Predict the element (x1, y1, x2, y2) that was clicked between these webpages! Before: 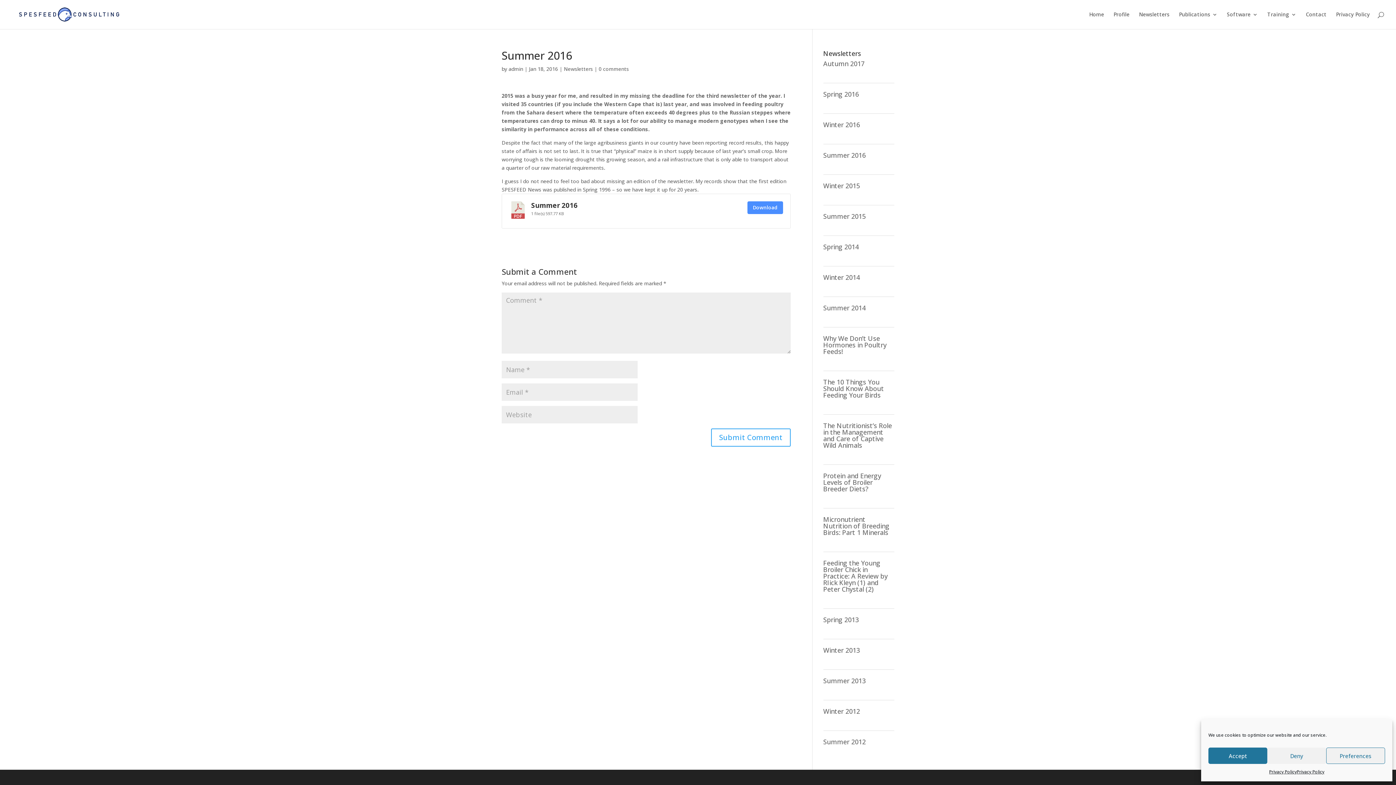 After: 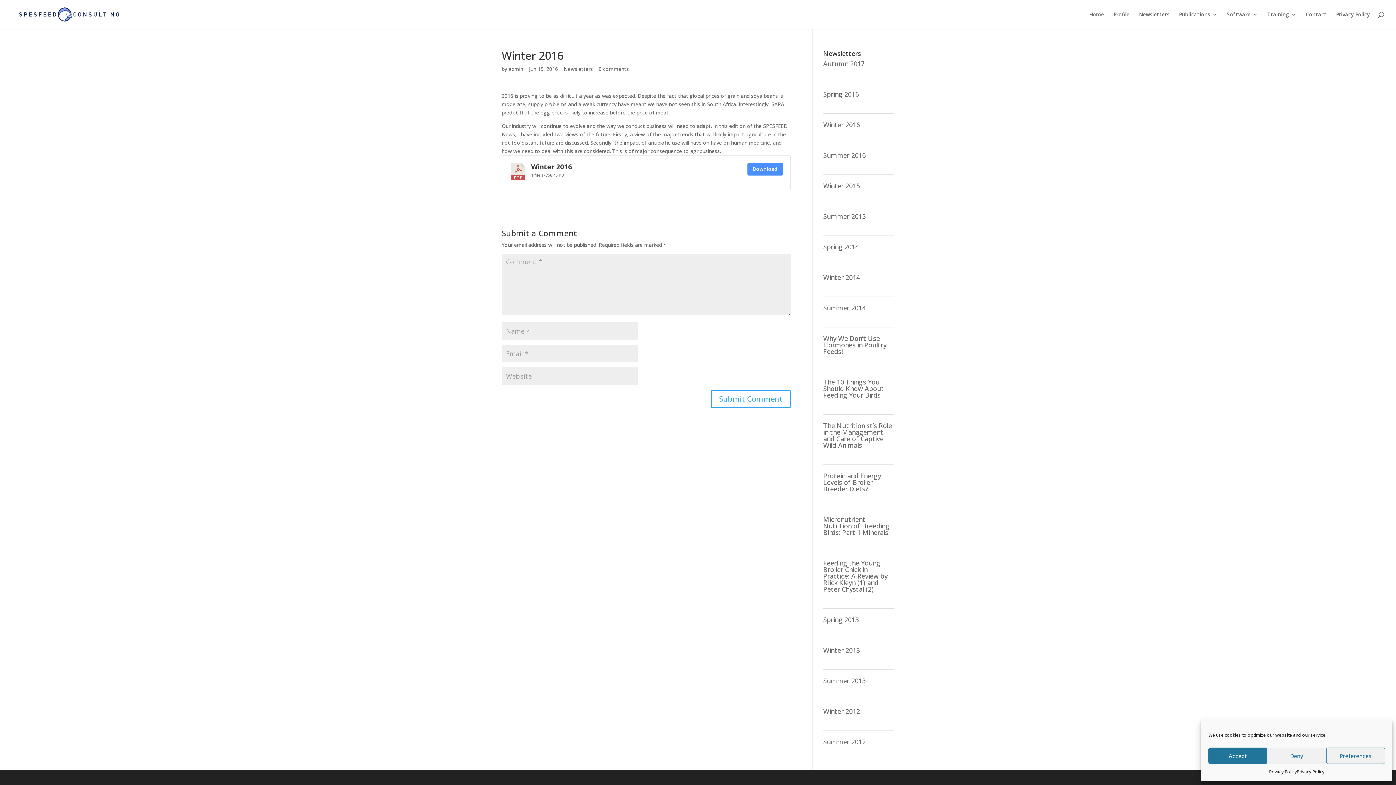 Action: label: Winter 2016 bbox: (823, 120, 860, 129)